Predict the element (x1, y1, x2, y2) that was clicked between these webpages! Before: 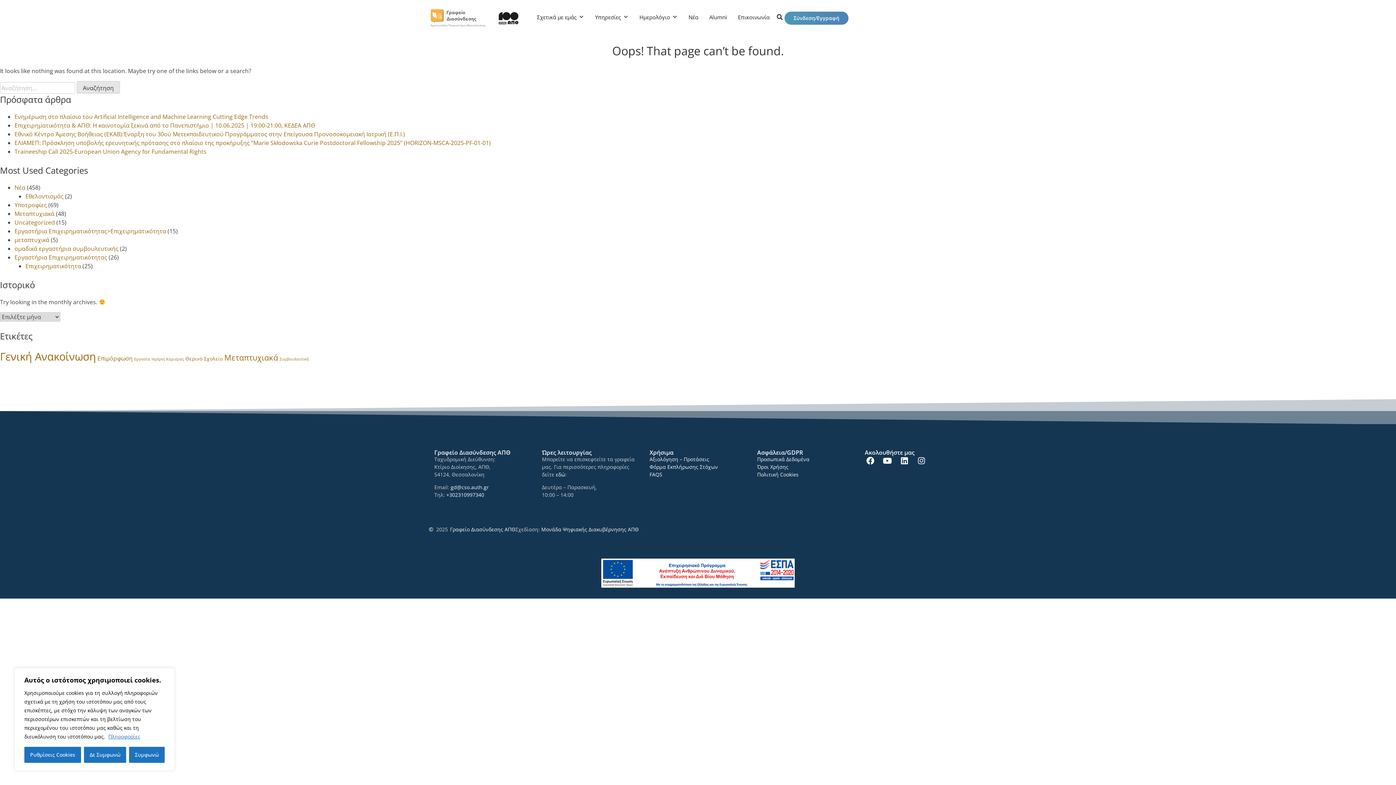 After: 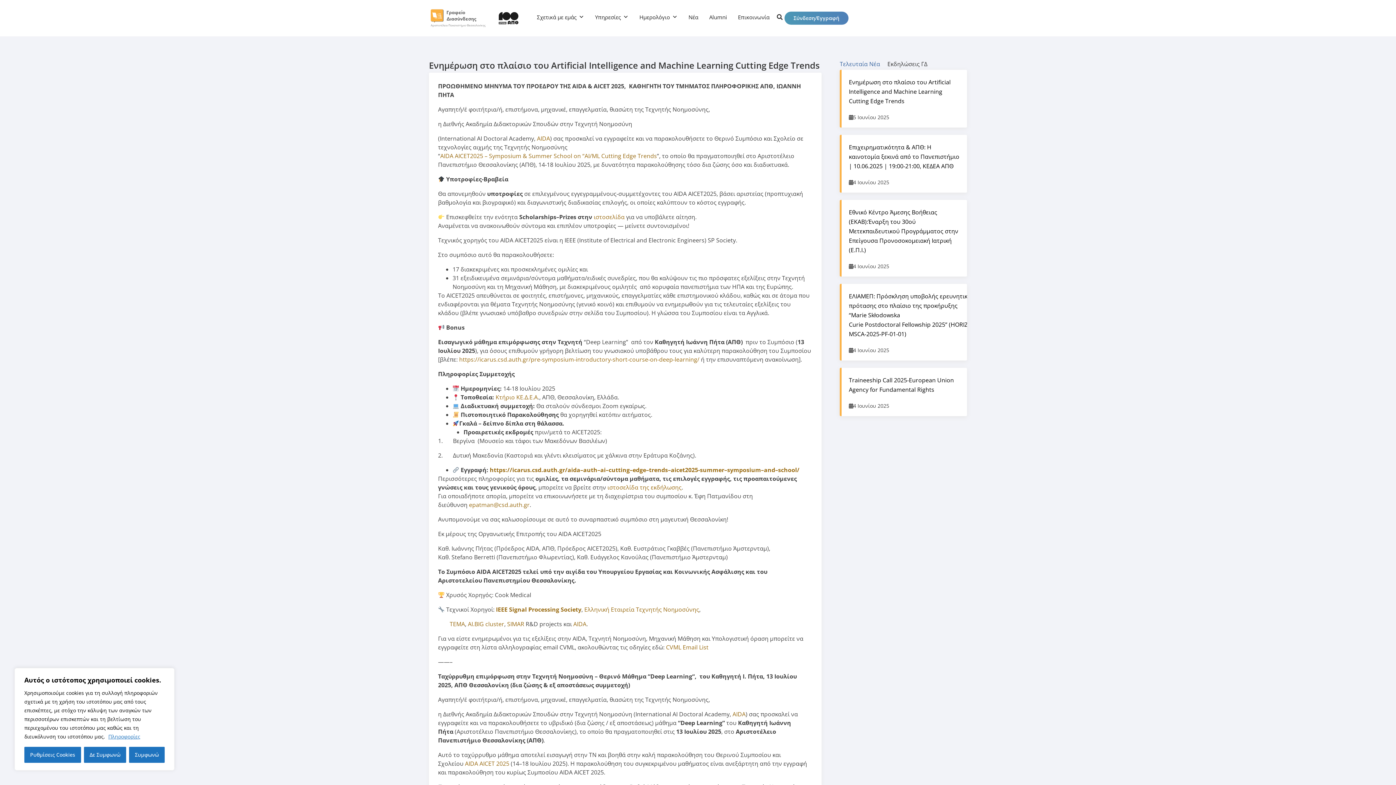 Action: label: Ενημέρωση στο πλαίσιο του Artificial Intelligence and Machine Learning Cutting Edge Trends bbox: (14, 112, 268, 120)